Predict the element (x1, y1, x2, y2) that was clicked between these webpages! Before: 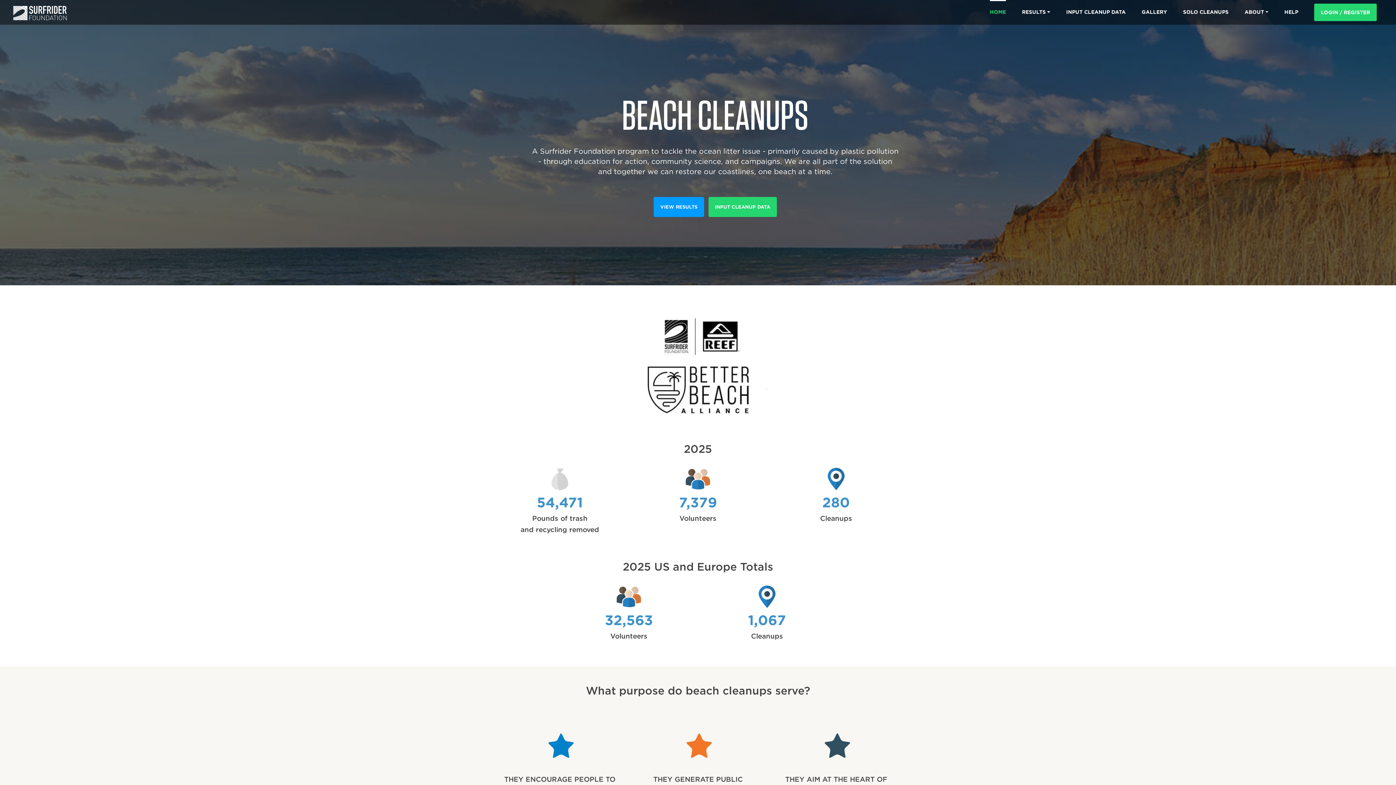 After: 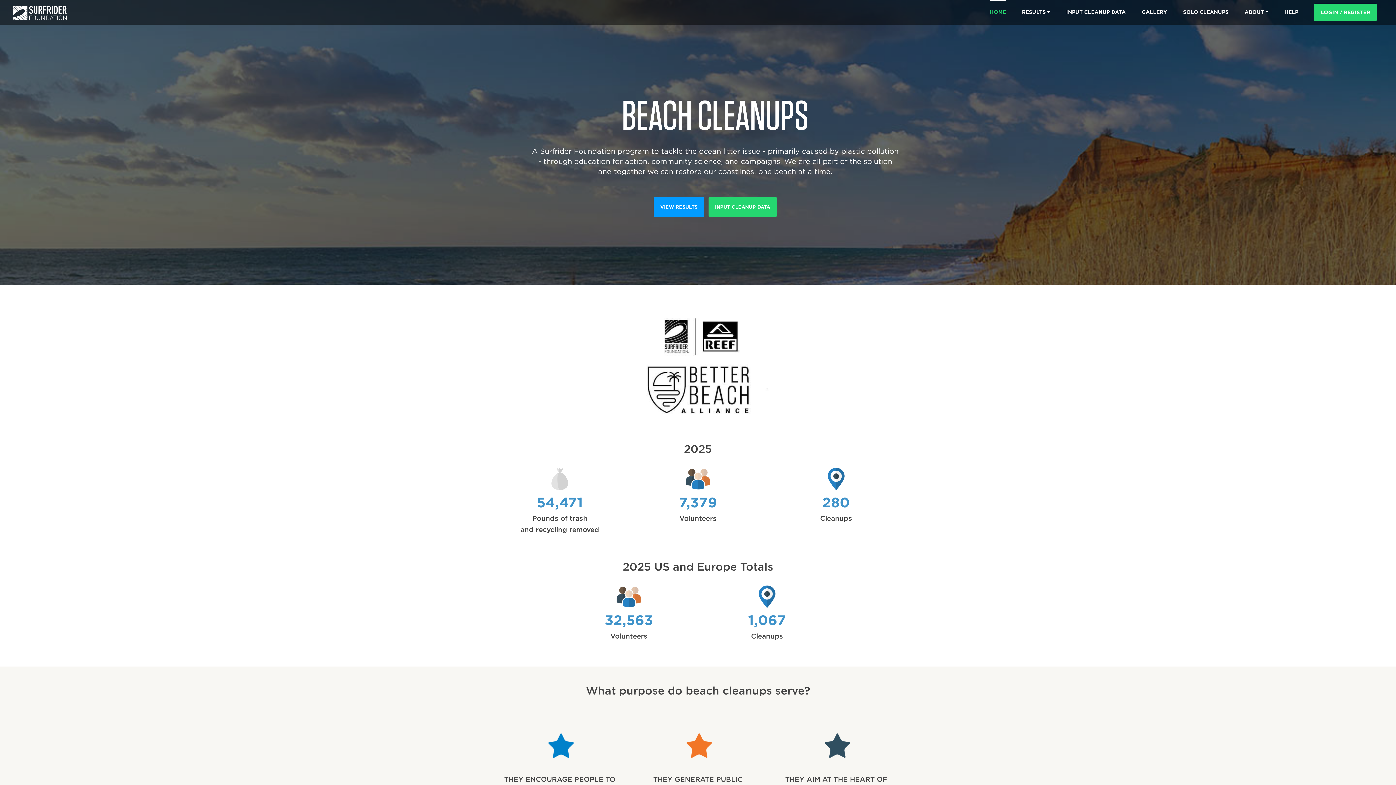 Action: label: SURFRIDER FOUNDATION US bbox: (11, 4, 68, 22)